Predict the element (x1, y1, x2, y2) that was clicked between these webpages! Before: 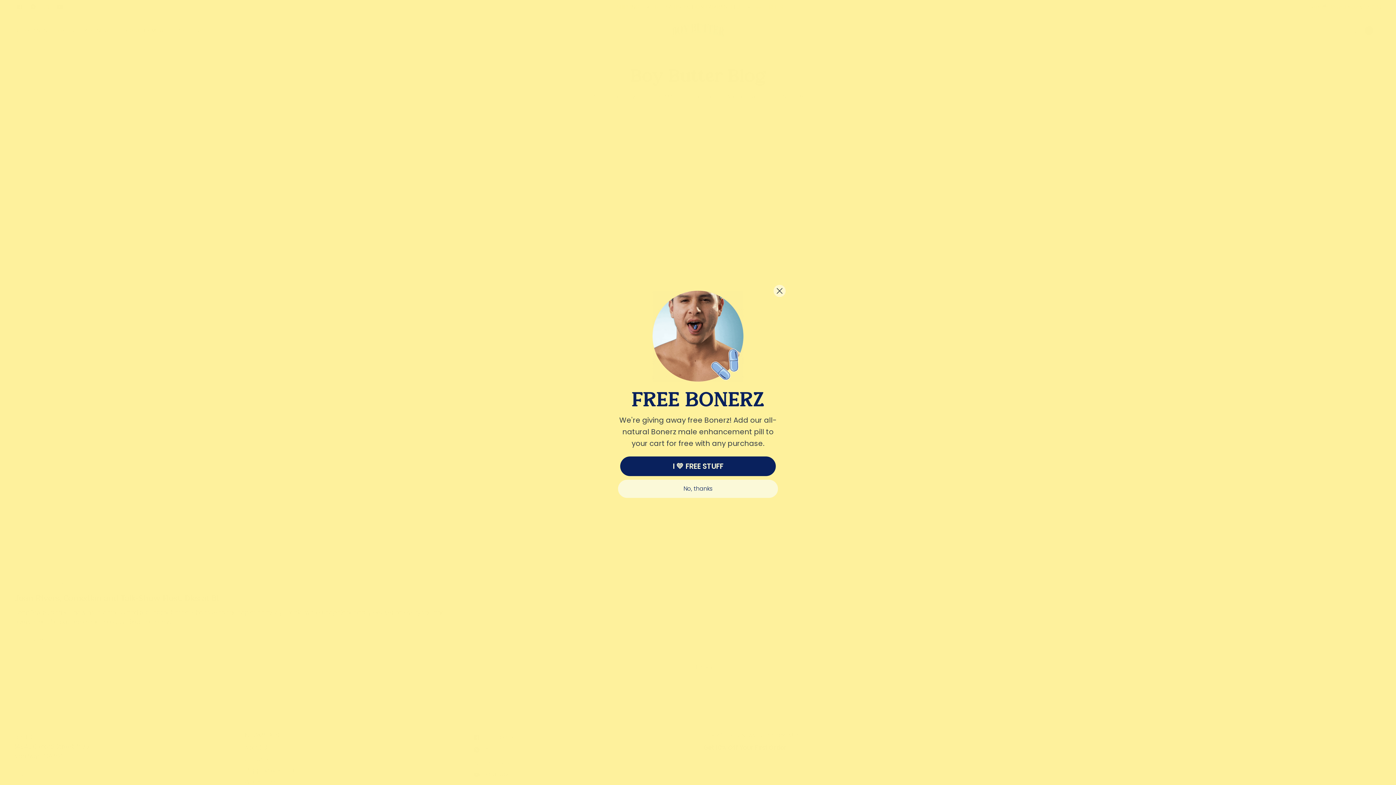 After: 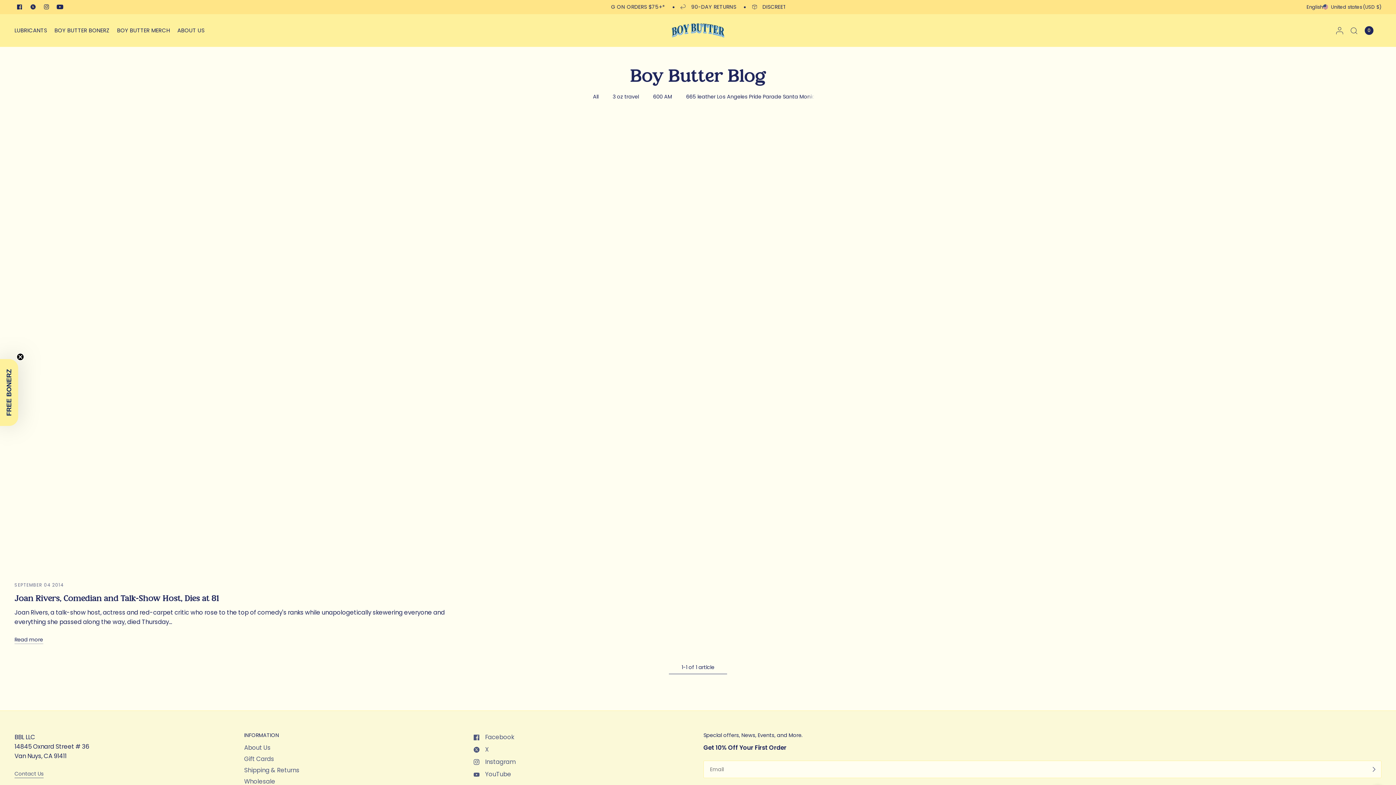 Action: label: No, thanks bbox: (618, 480, 778, 498)